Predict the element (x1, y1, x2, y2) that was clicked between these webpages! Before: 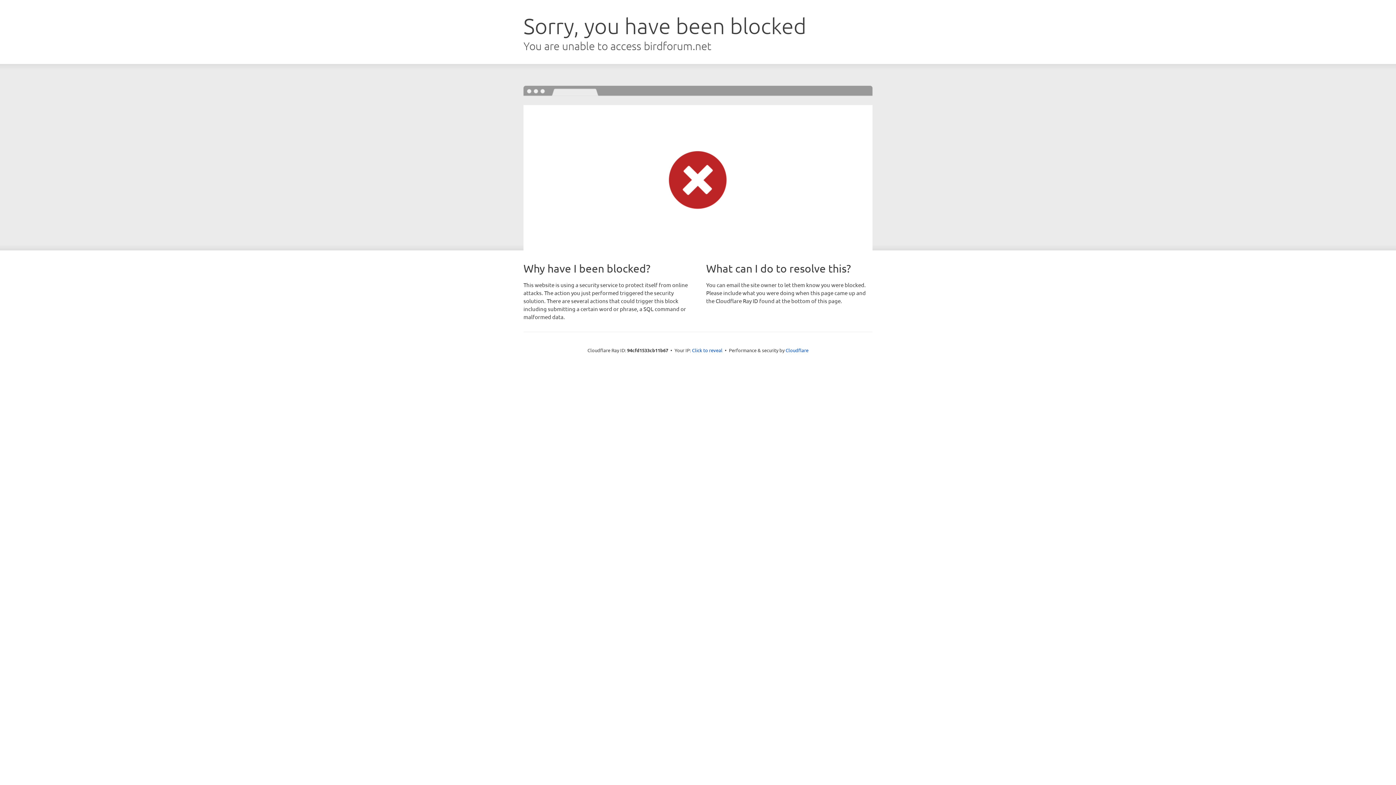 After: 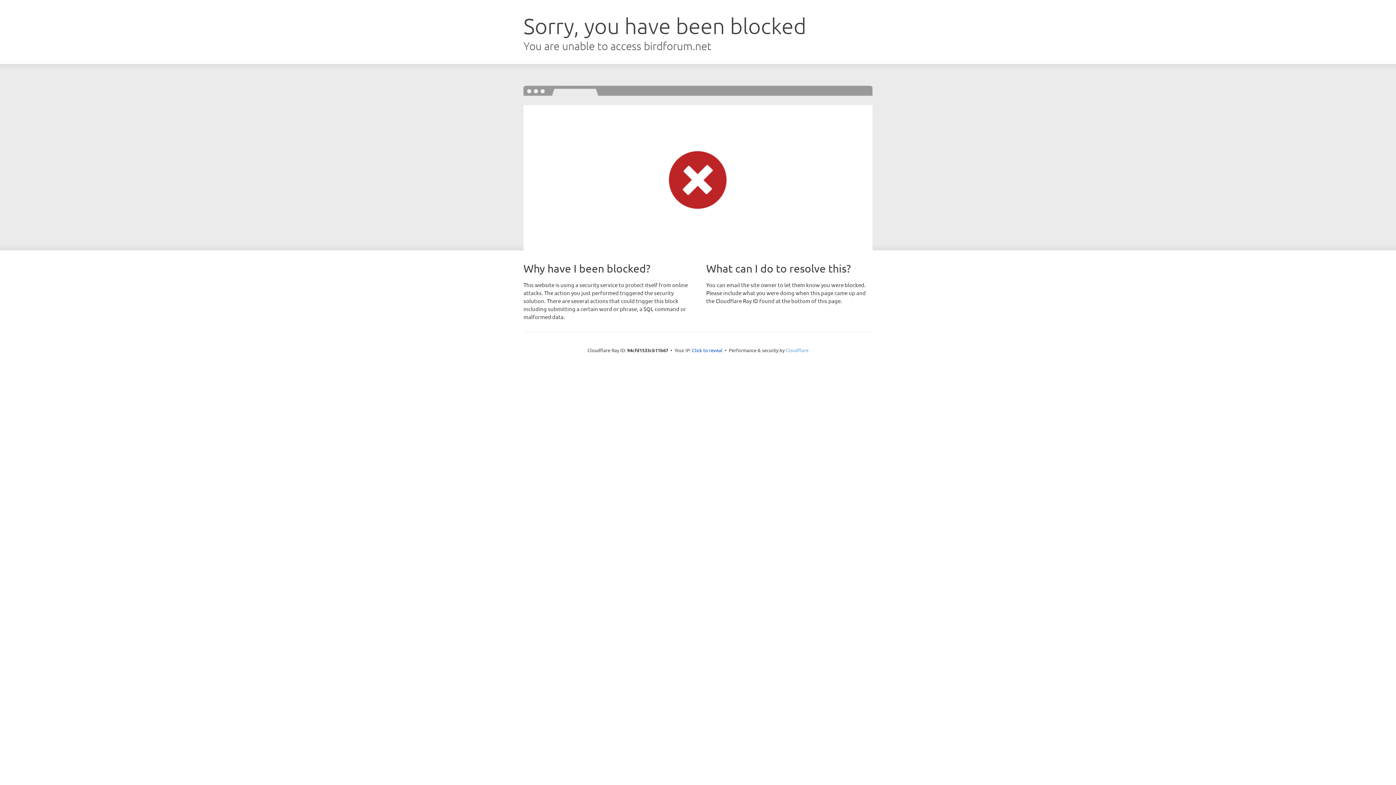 Action: bbox: (785, 347, 808, 353) label: Cloudflare